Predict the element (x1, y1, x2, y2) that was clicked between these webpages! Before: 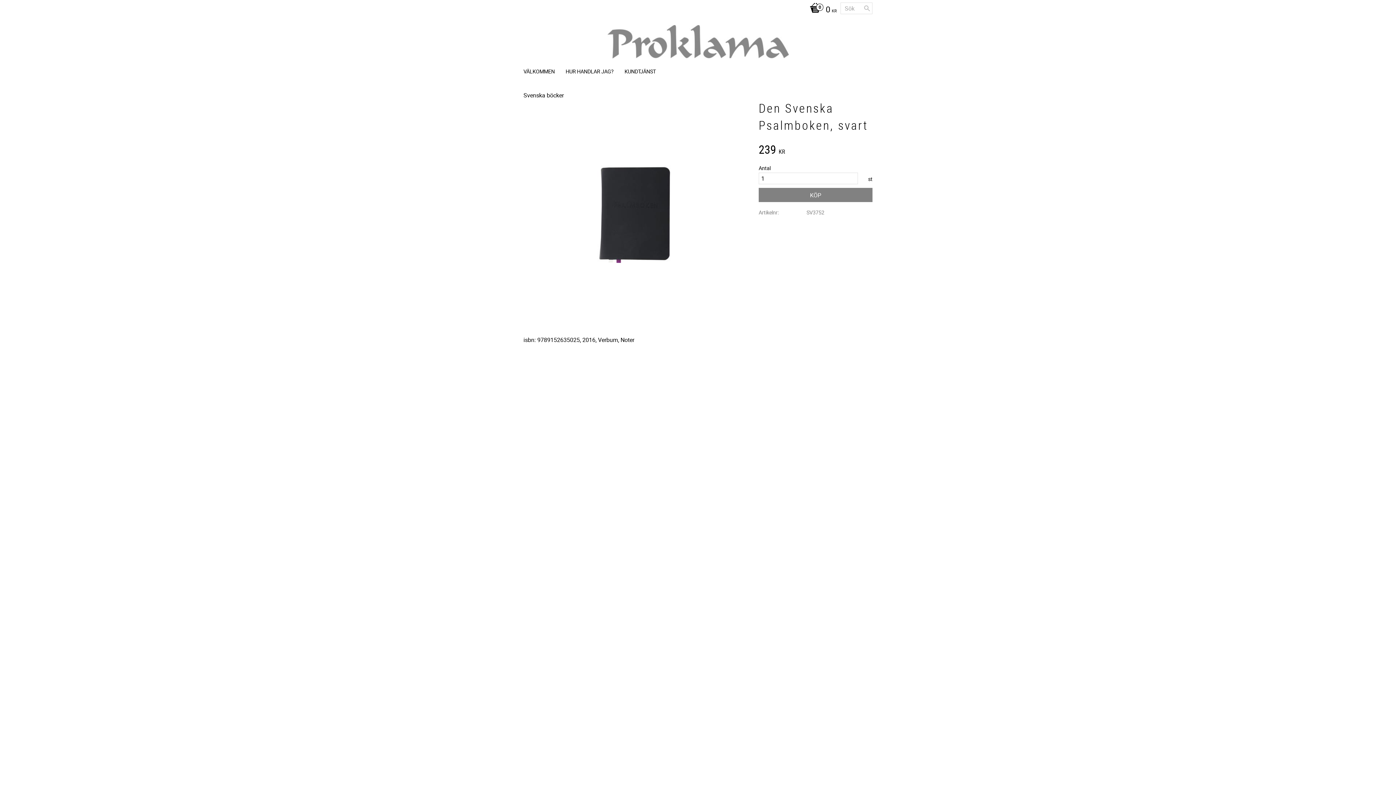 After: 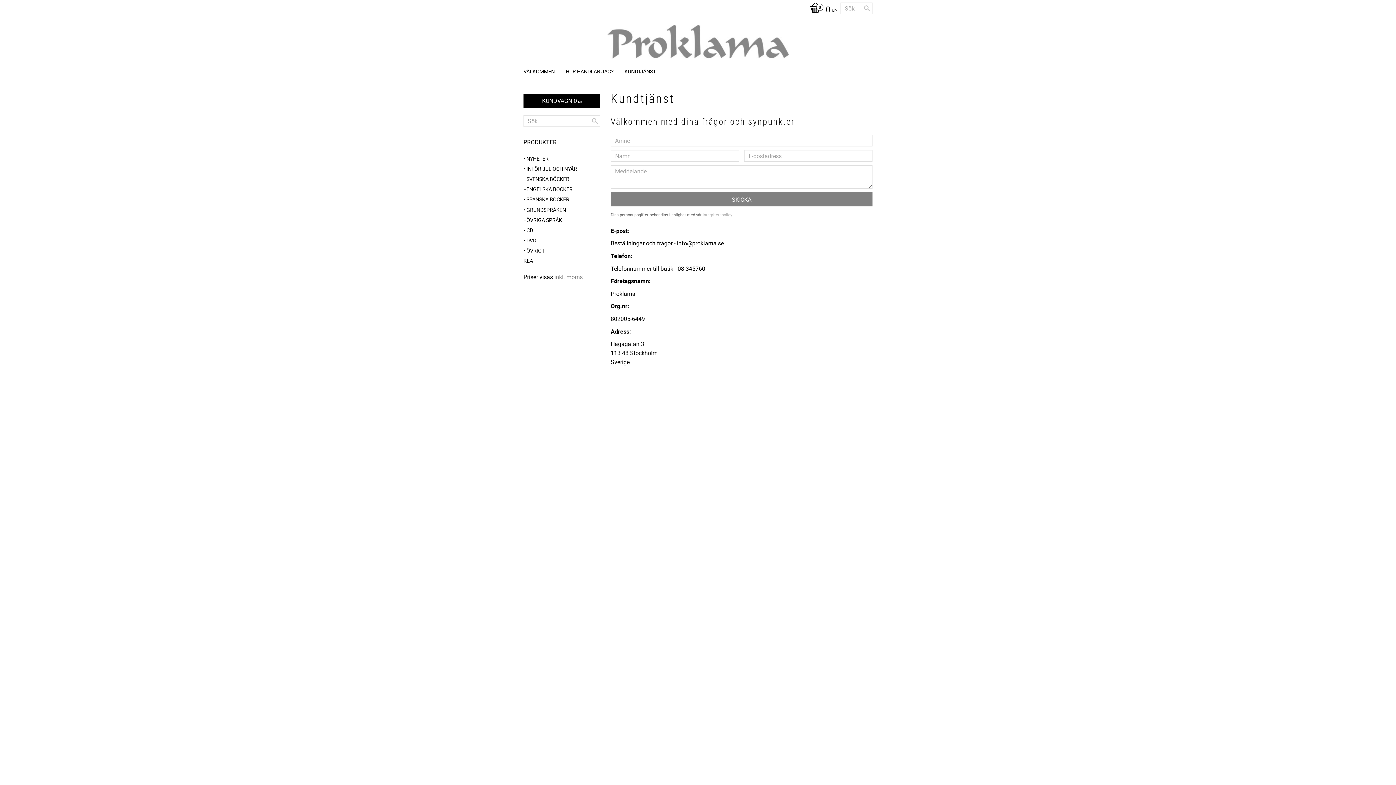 Action: label: KUNDTJÄNST bbox: (624, 61, 659, 81)